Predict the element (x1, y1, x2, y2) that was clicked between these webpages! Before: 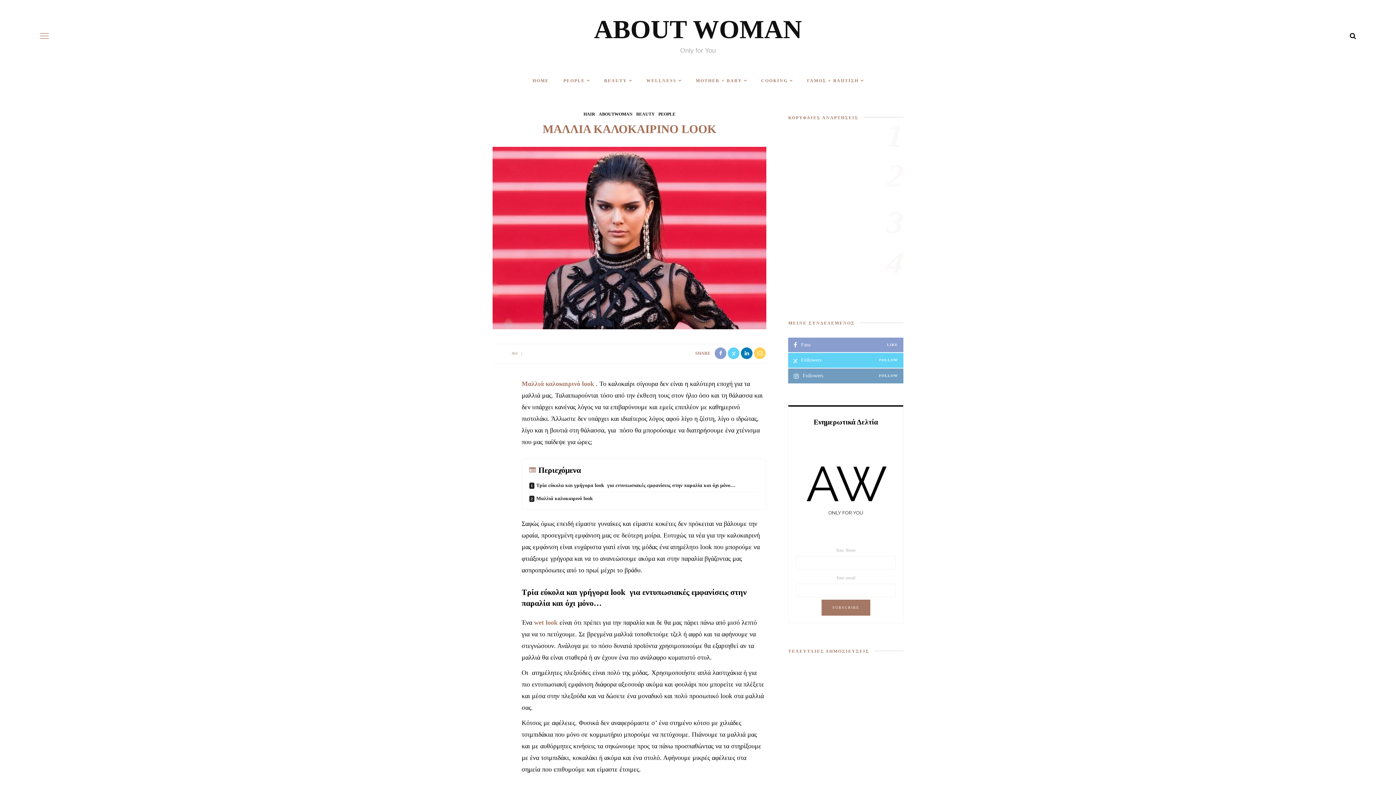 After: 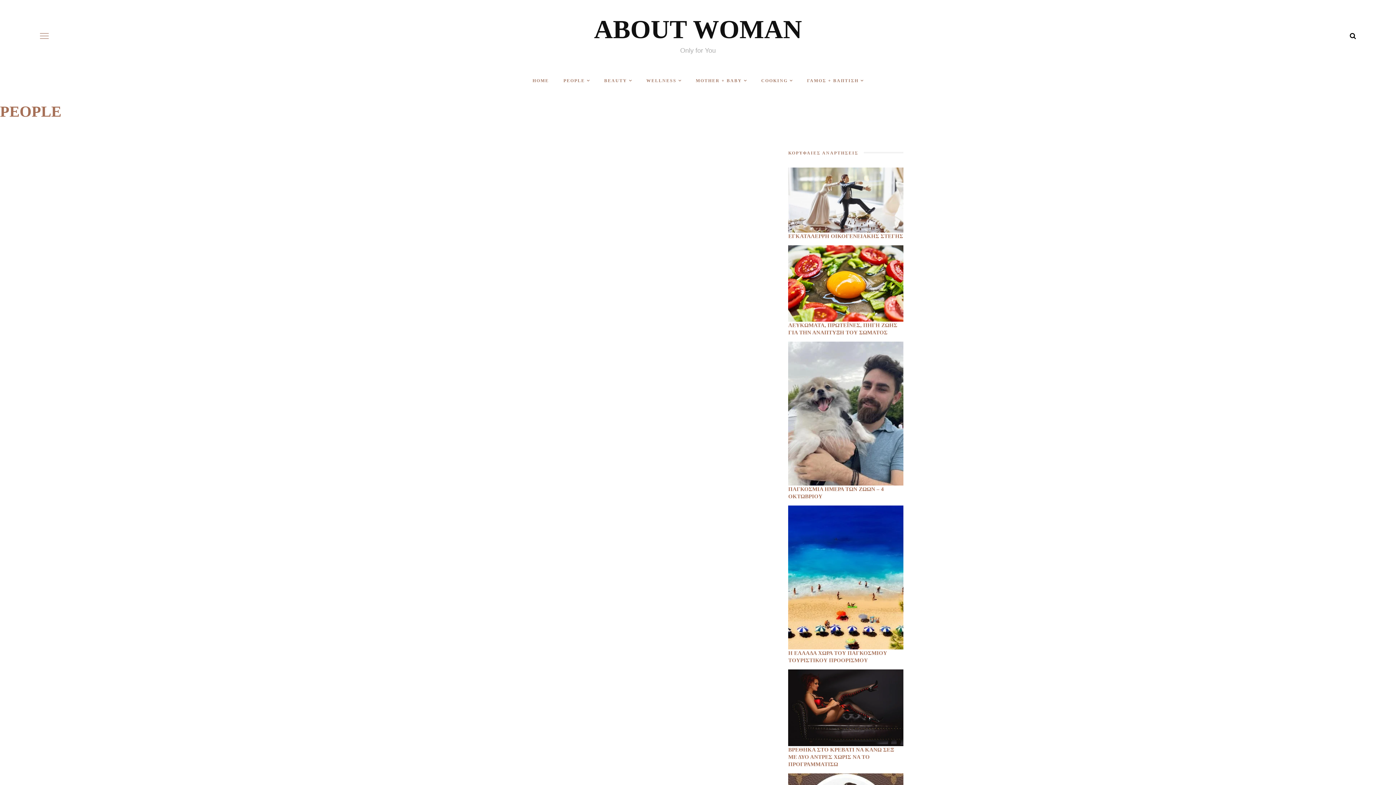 Action: label: PEOPLE bbox: (658, 111, 675, 116)